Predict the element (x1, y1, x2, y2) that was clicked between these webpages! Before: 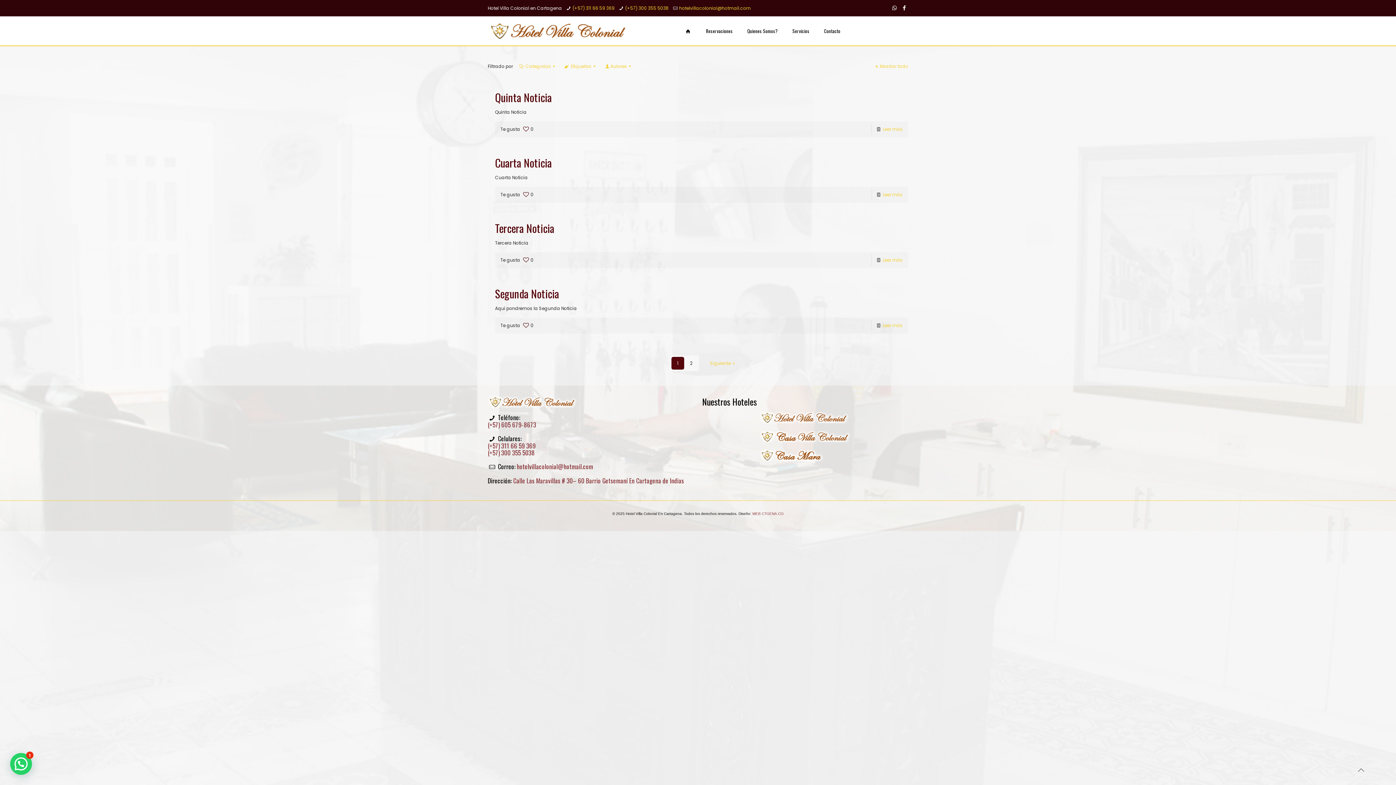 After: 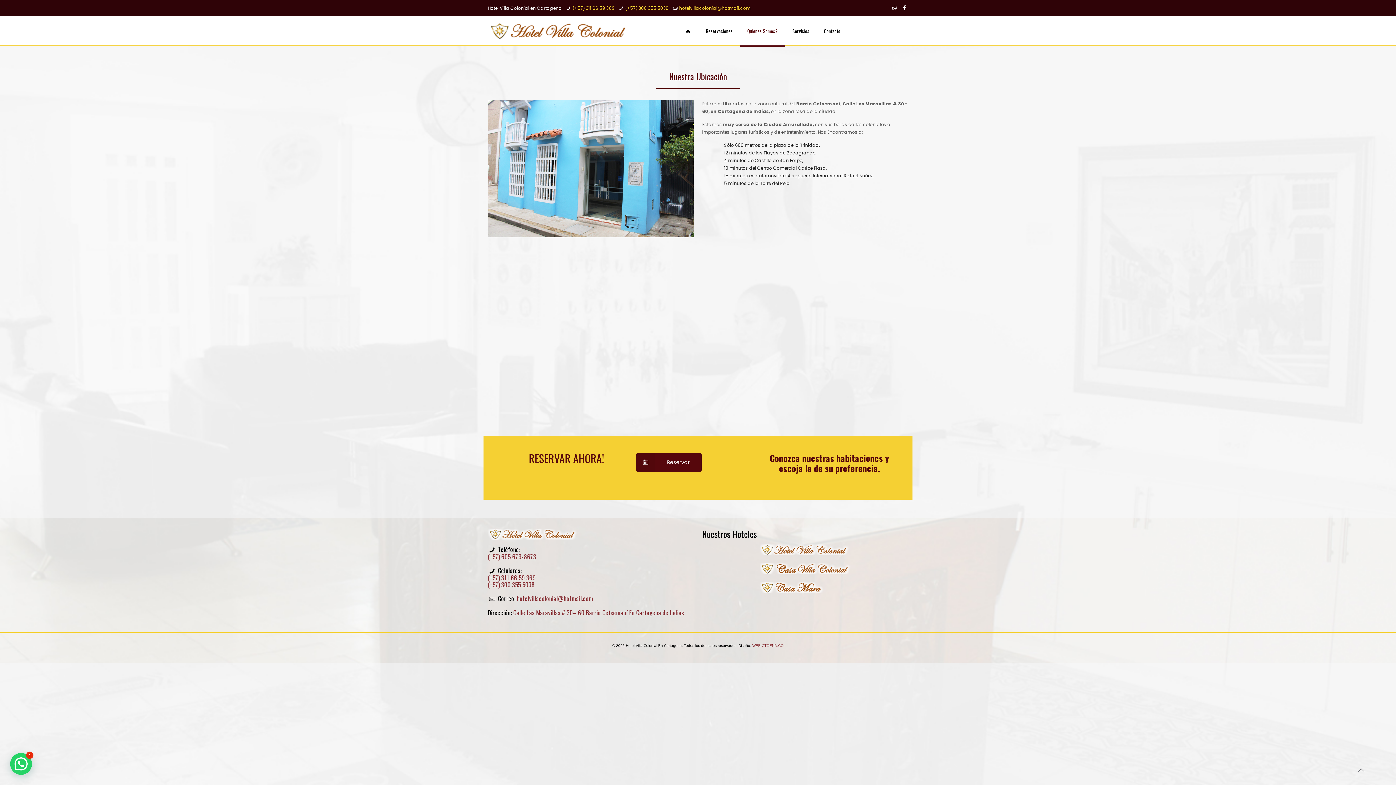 Action: bbox: (702, 395, 757, 408) label: Nuestros Hoteles